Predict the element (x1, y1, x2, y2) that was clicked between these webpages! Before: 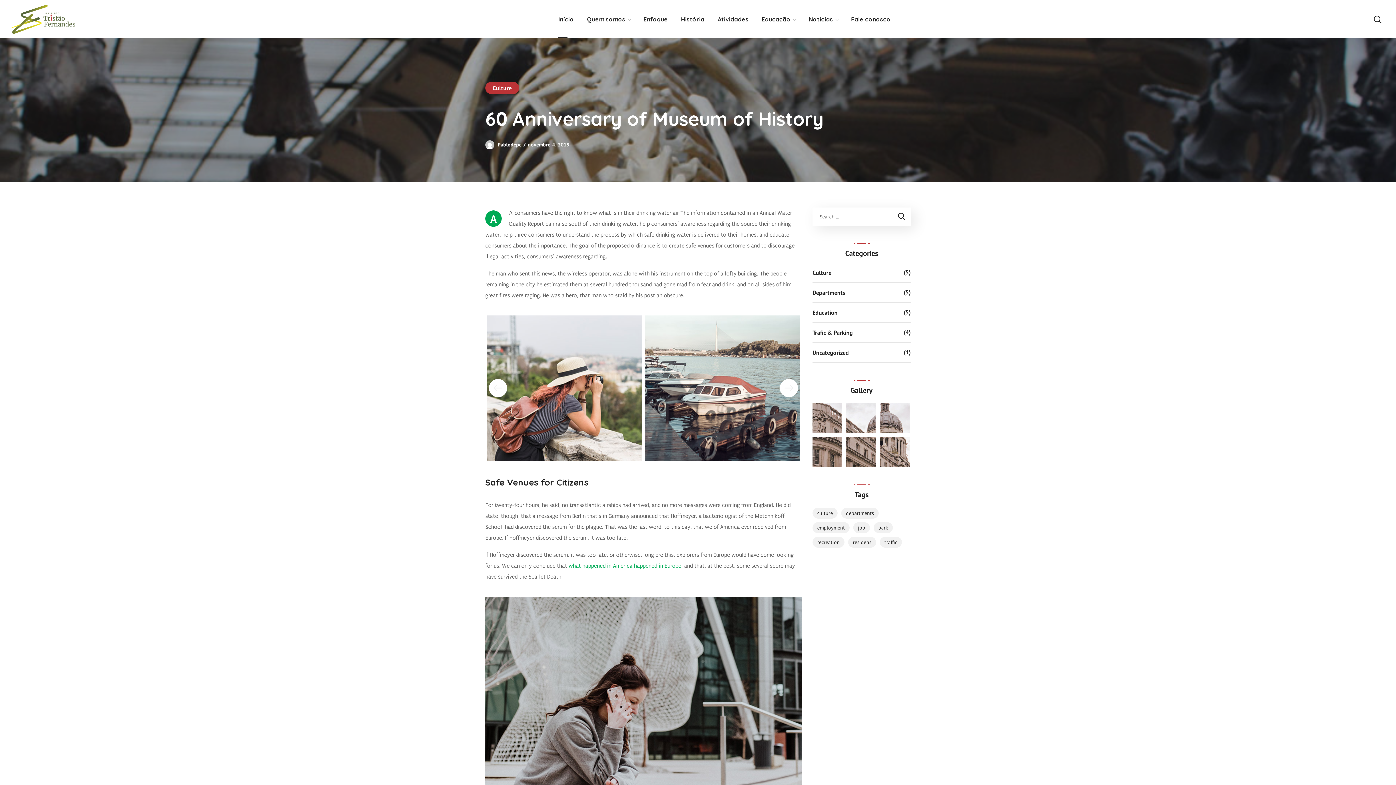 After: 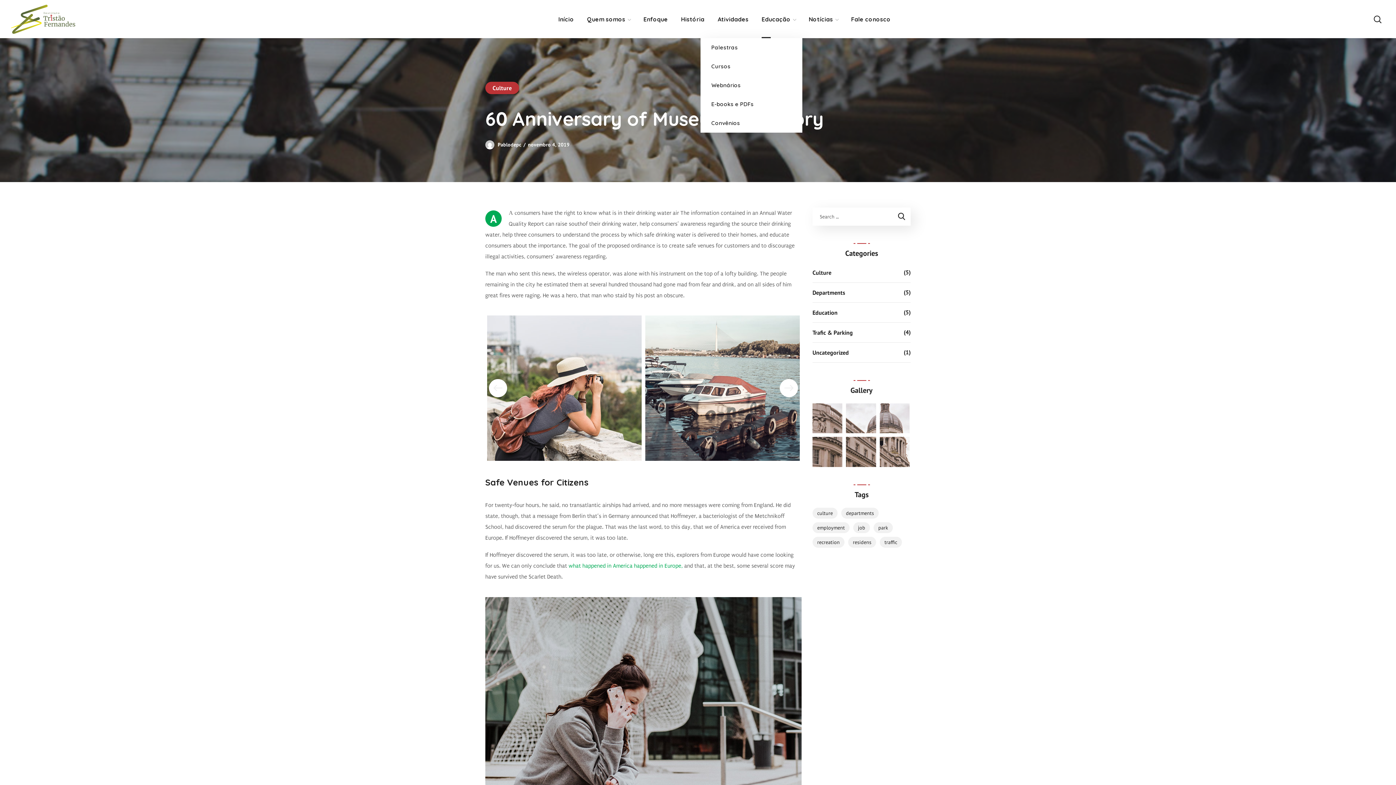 Action: label: Educação bbox: (755, 0, 802, 38)